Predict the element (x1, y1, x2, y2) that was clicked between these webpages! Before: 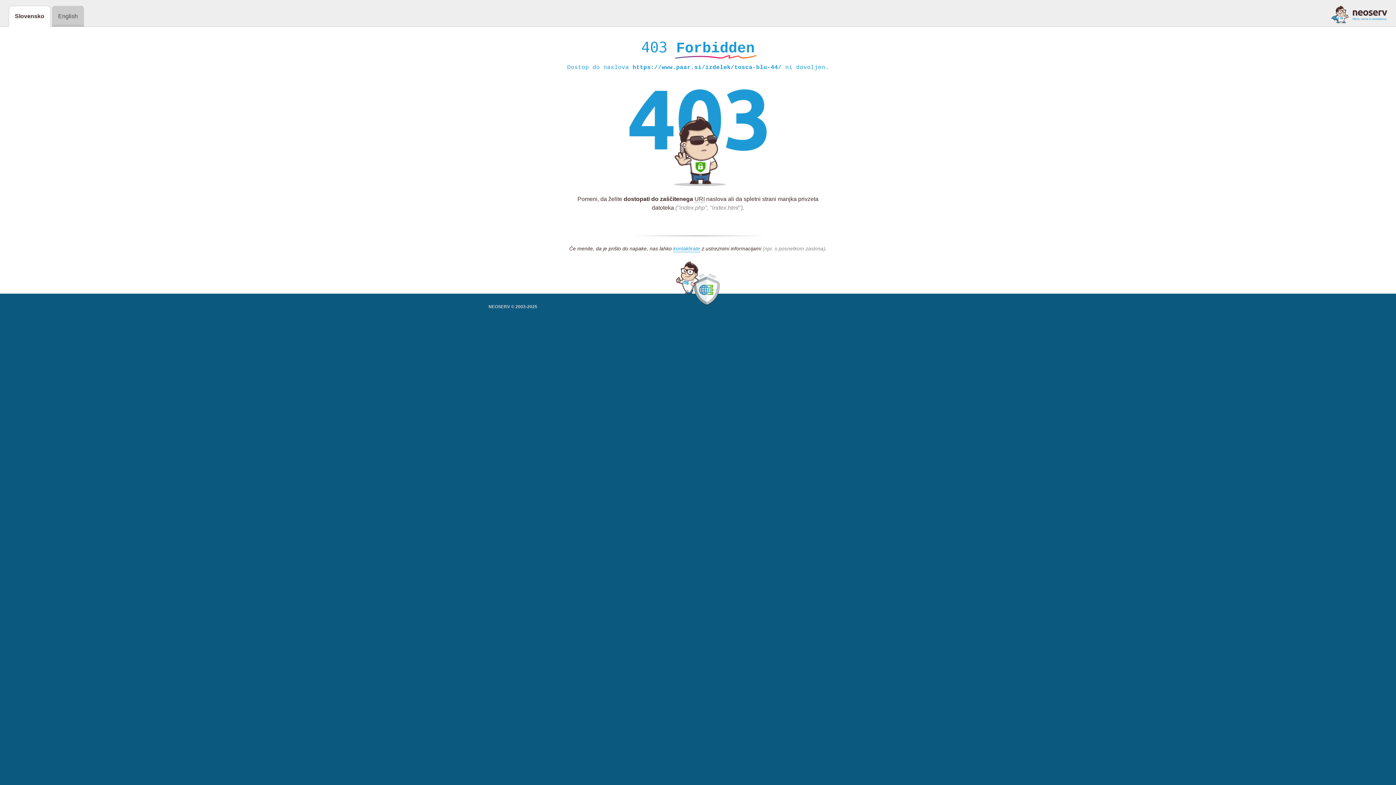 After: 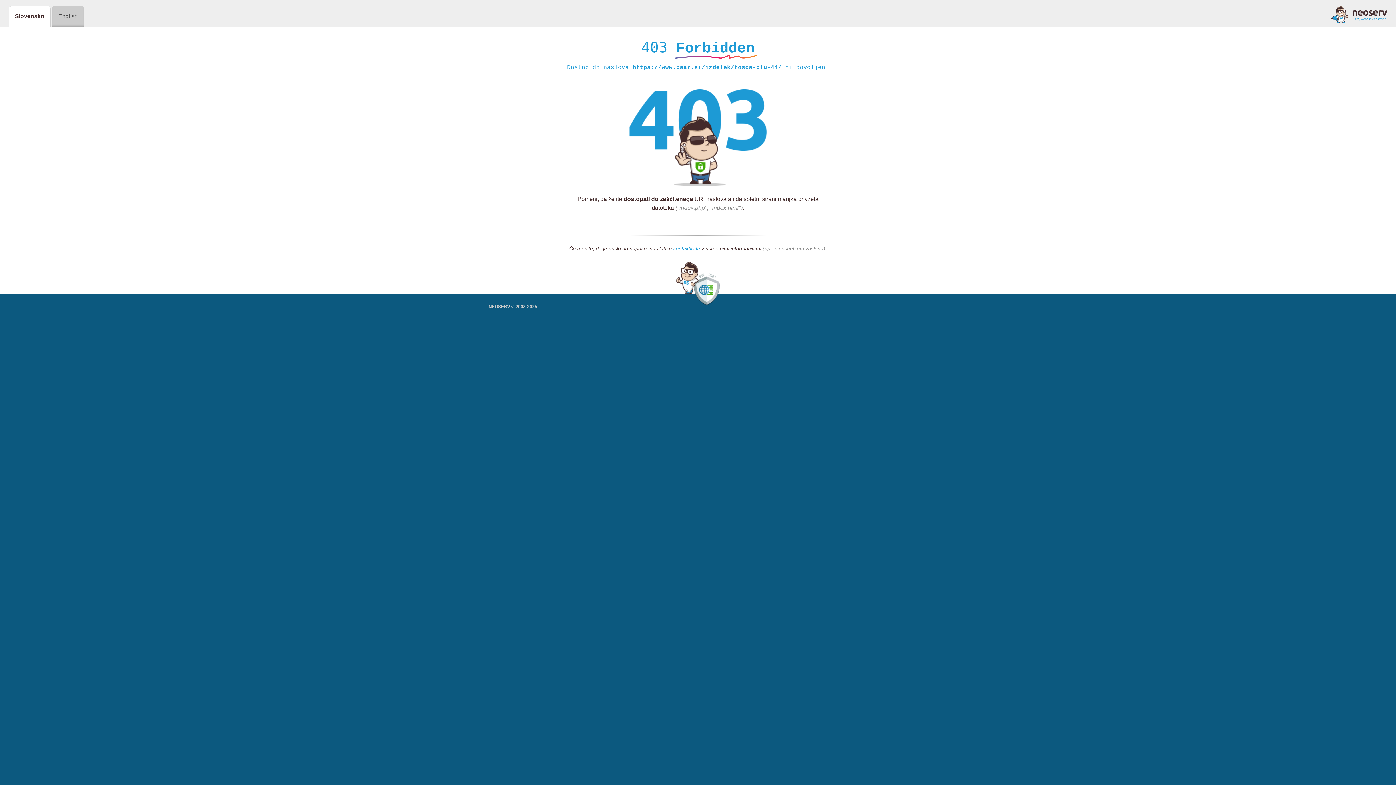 Action: bbox: (1331, 5, 1387, 23)